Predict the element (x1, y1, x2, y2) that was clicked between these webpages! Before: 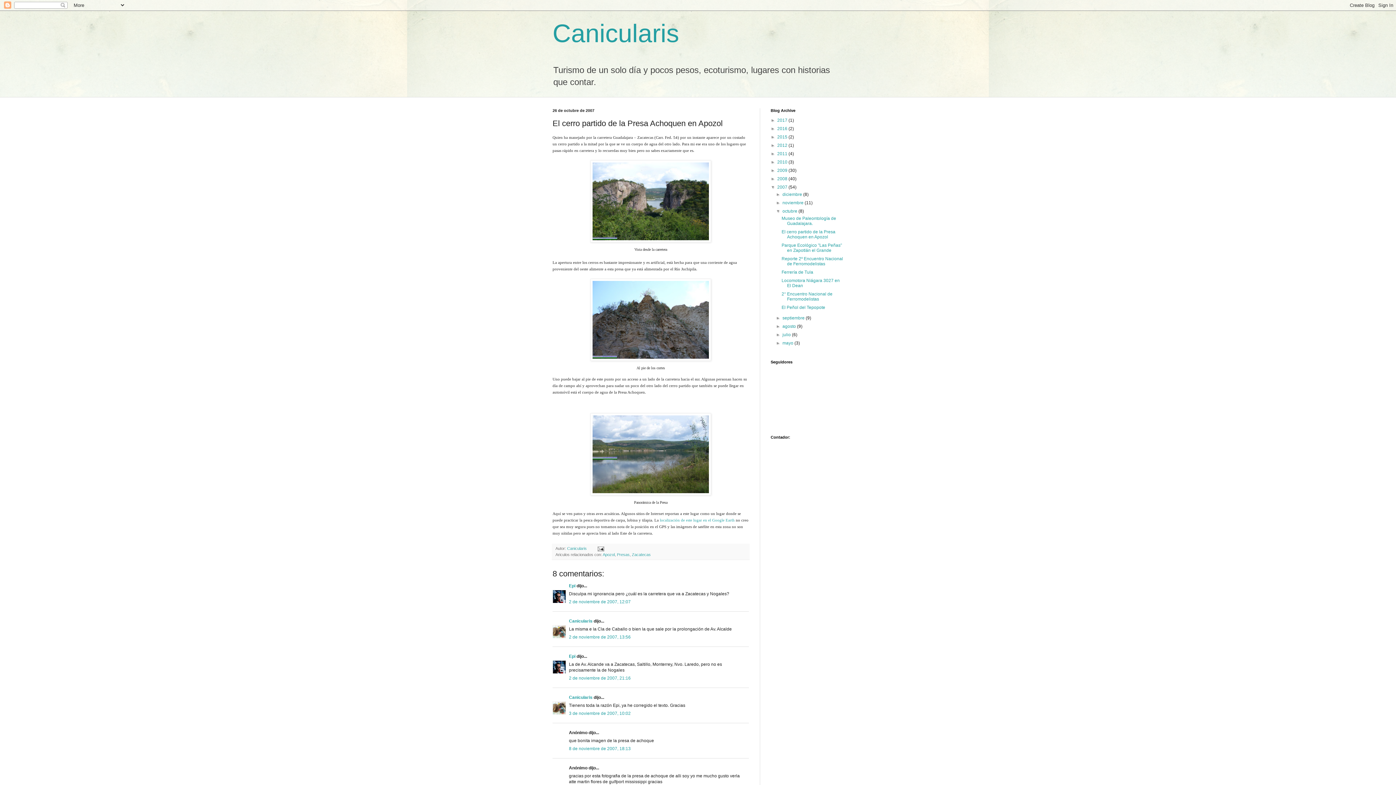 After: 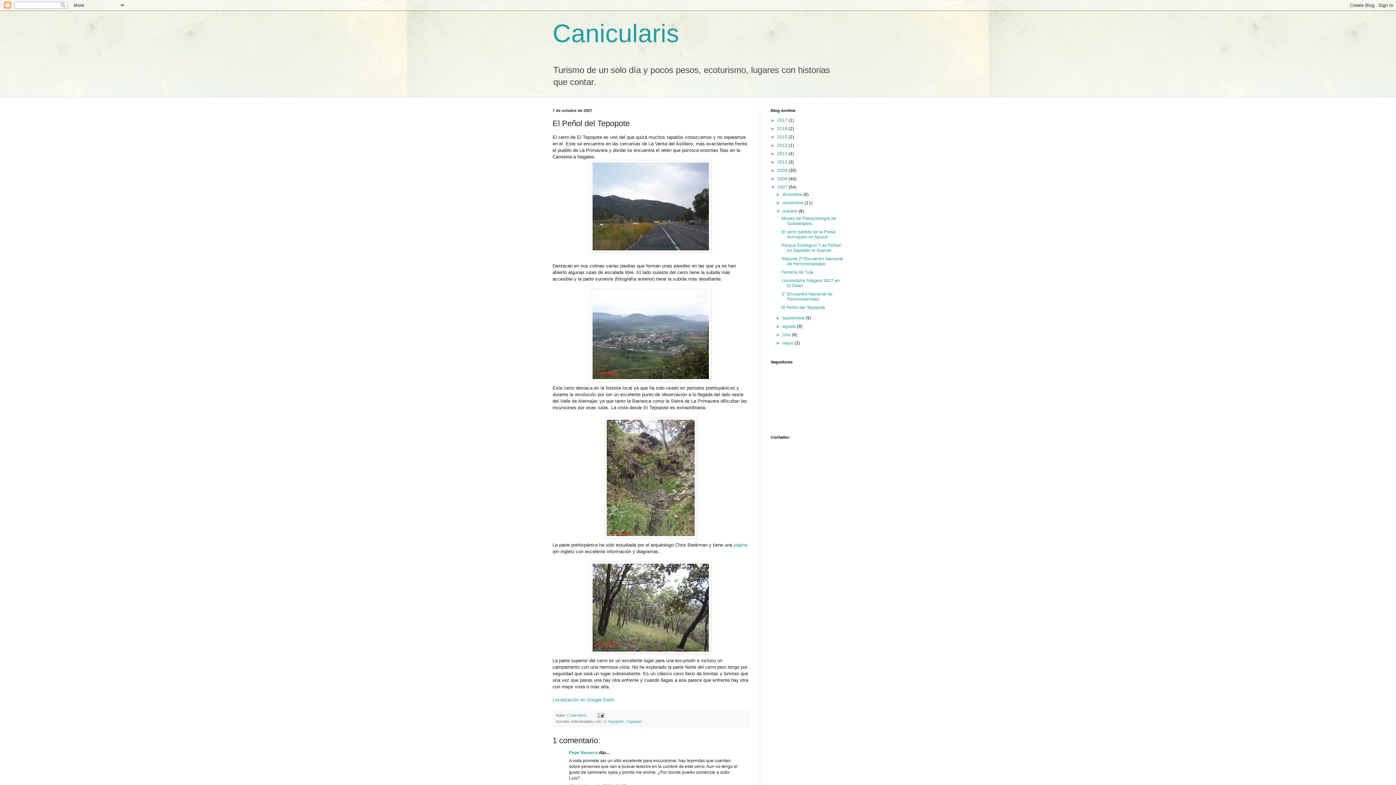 Action: bbox: (781, 305, 825, 310) label: El Peñol del Tepopote